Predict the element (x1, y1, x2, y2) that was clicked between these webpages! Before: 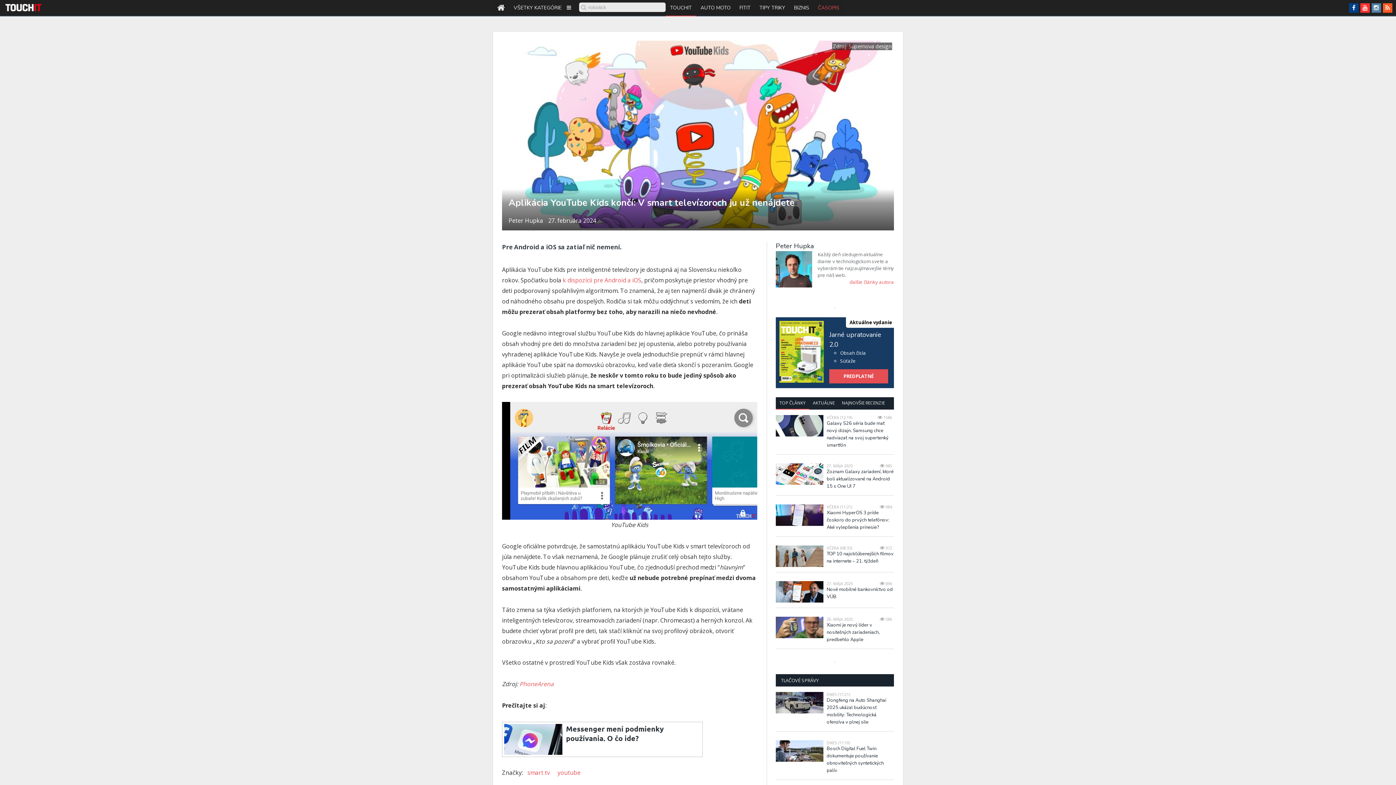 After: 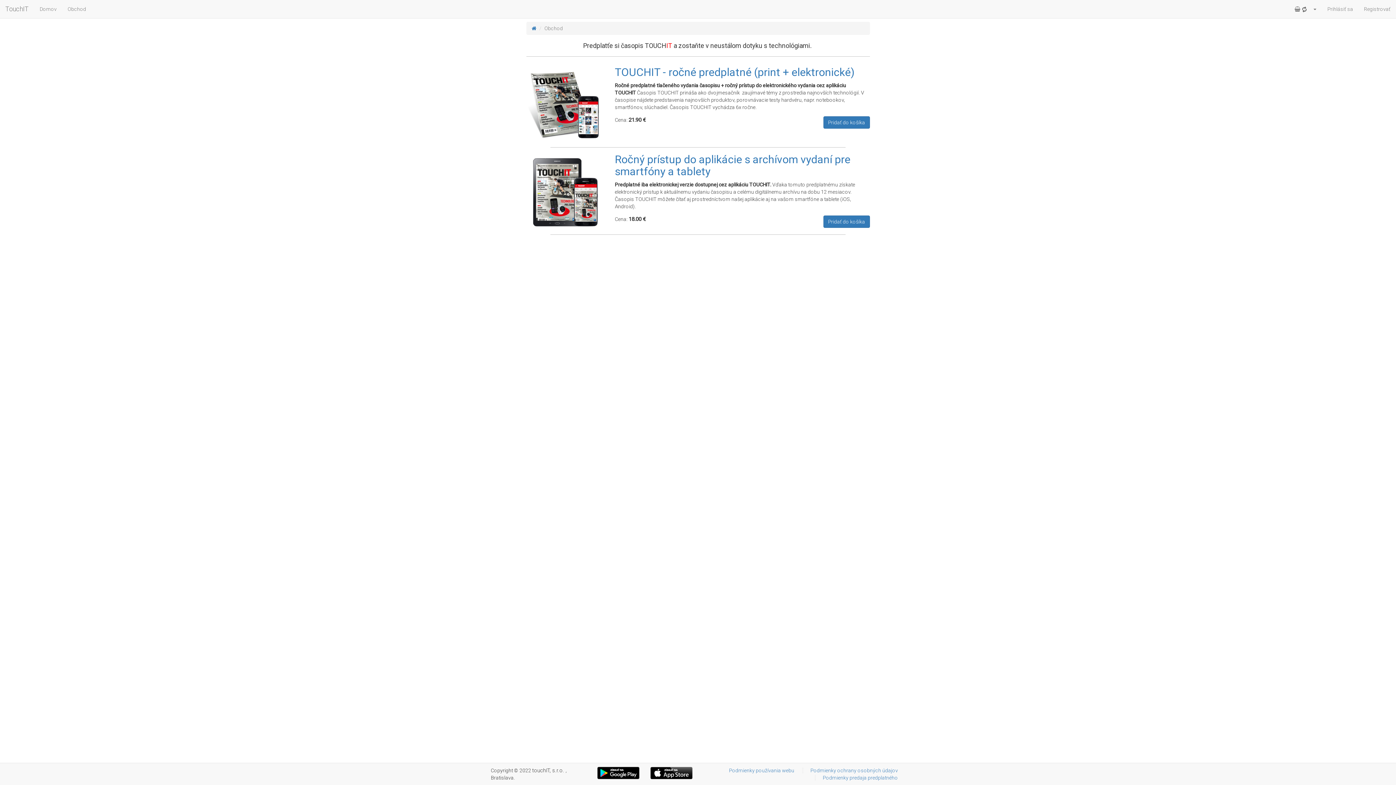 Action: bbox: (829, 369, 888, 383) label: PREDPLATNÉ